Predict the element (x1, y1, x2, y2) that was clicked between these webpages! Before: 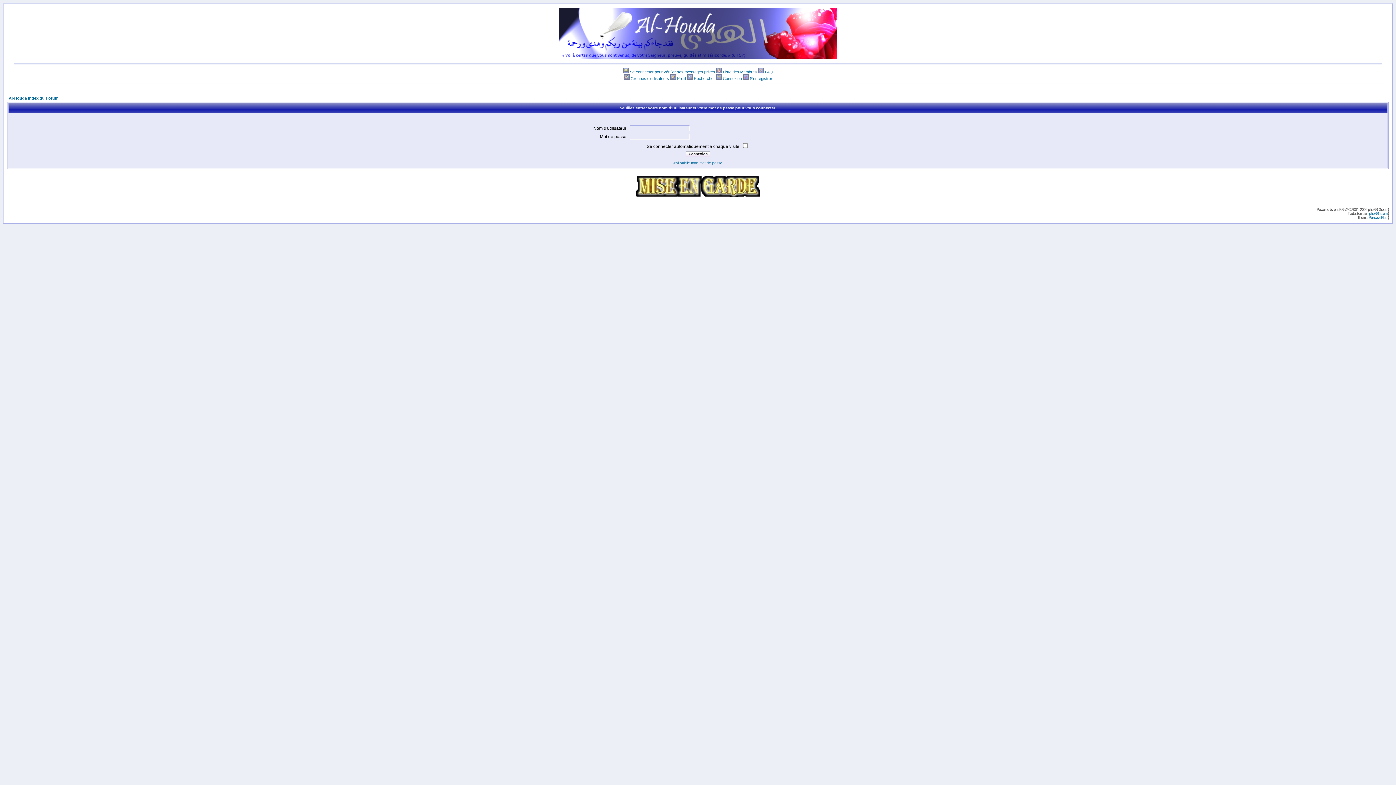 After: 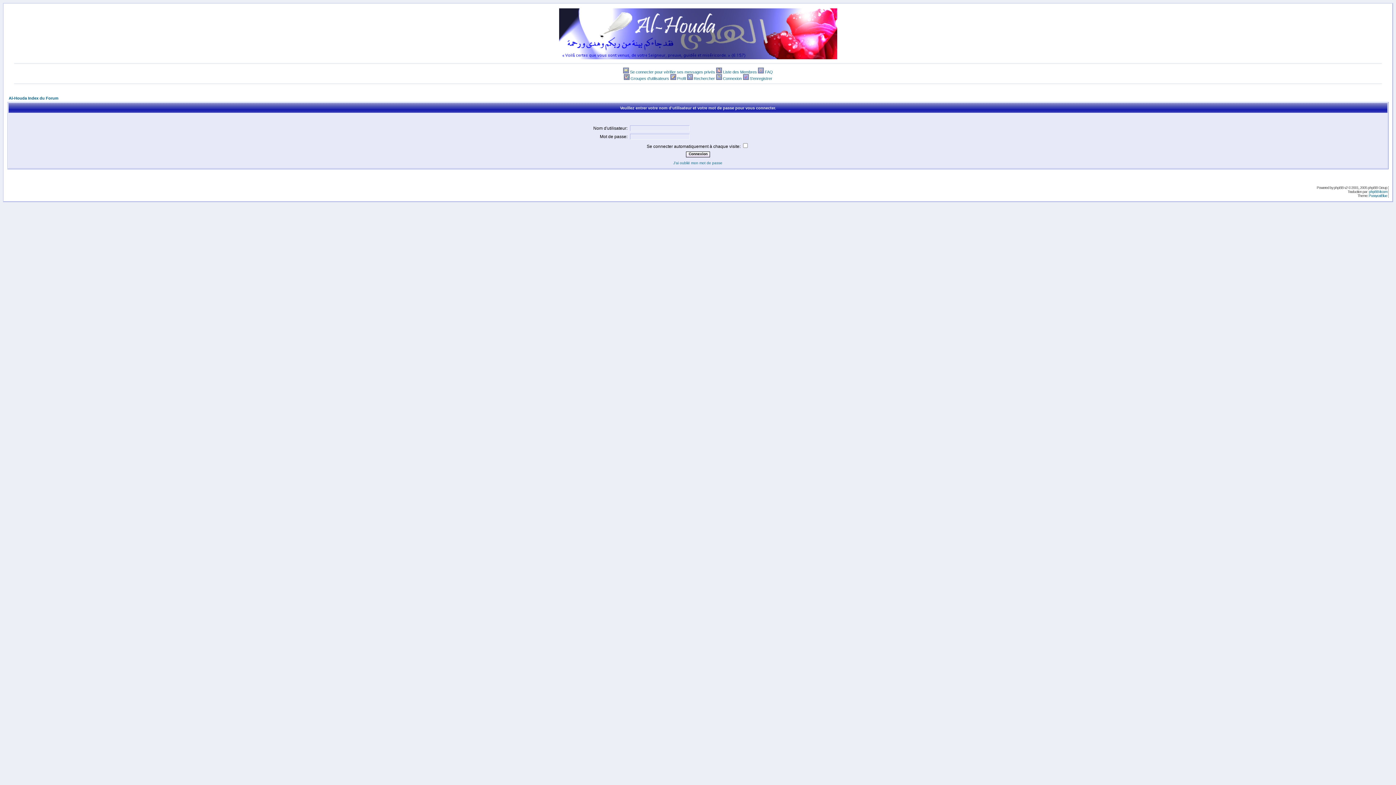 Action: bbox: (694, 76, 715, 80) label: Rechercher